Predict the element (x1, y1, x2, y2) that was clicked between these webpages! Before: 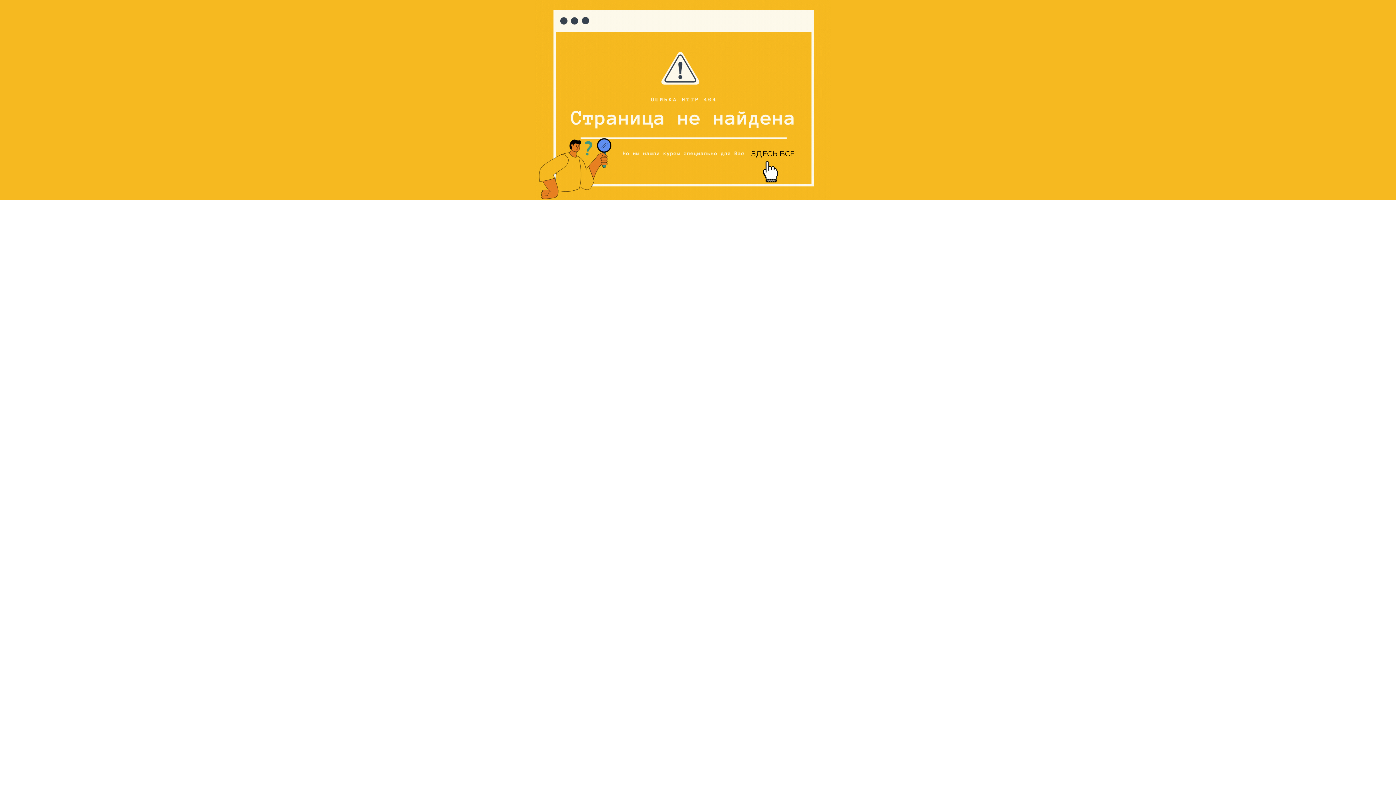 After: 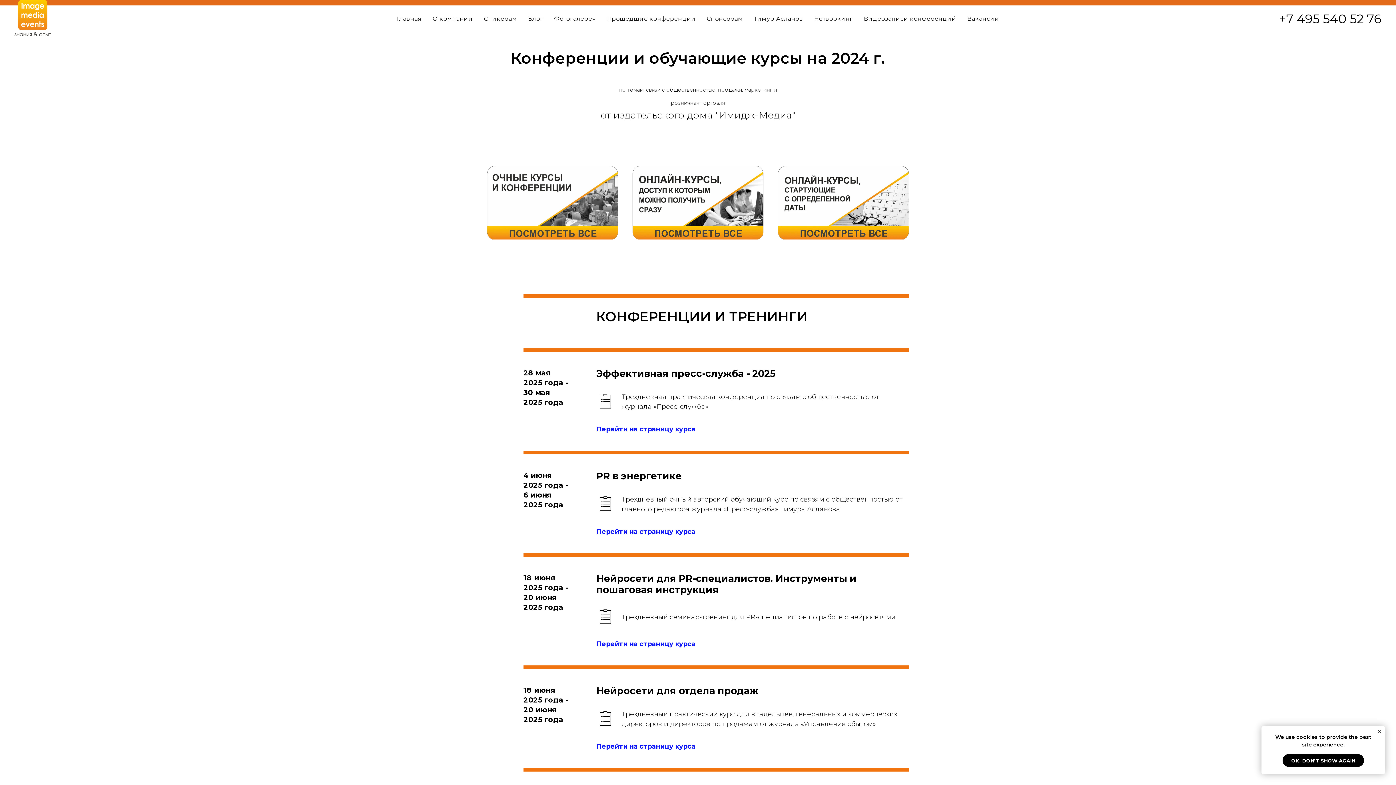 Action: bbox: (751, 149, 794, 158) label: ЗДЕСЬ ВСЕ